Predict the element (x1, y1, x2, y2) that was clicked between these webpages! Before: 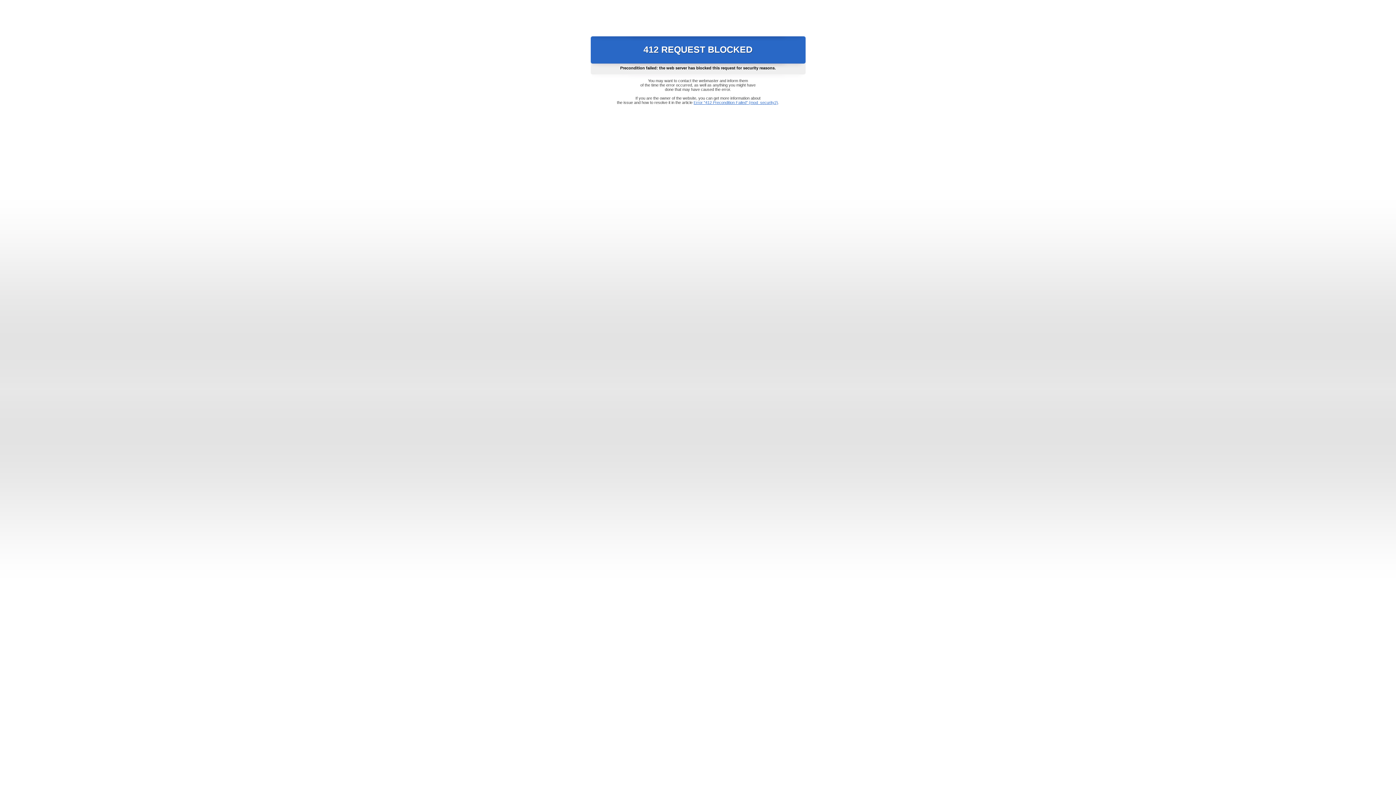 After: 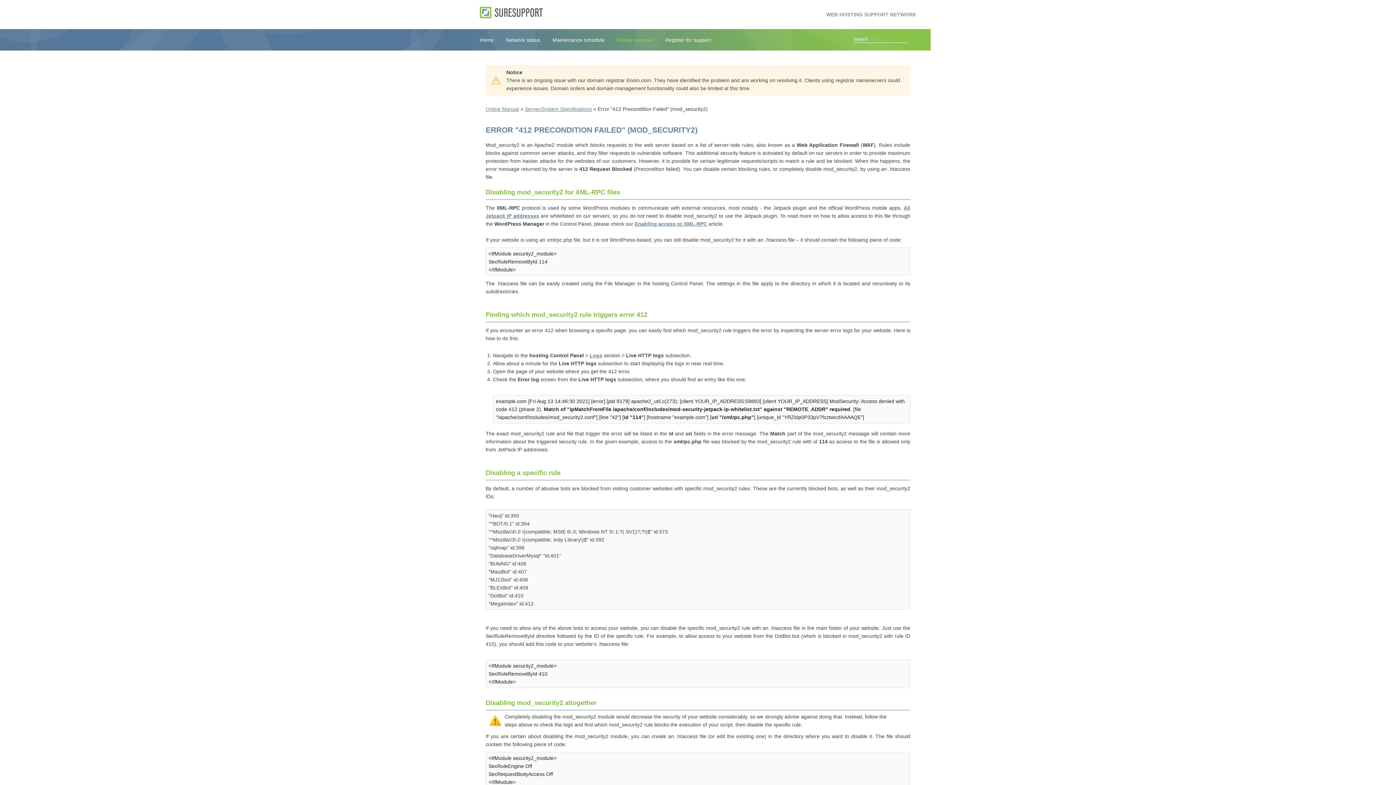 Action: label: Error "412 Precondition Failed" (mod_security2) bbox: (693, 100, 778, 104)